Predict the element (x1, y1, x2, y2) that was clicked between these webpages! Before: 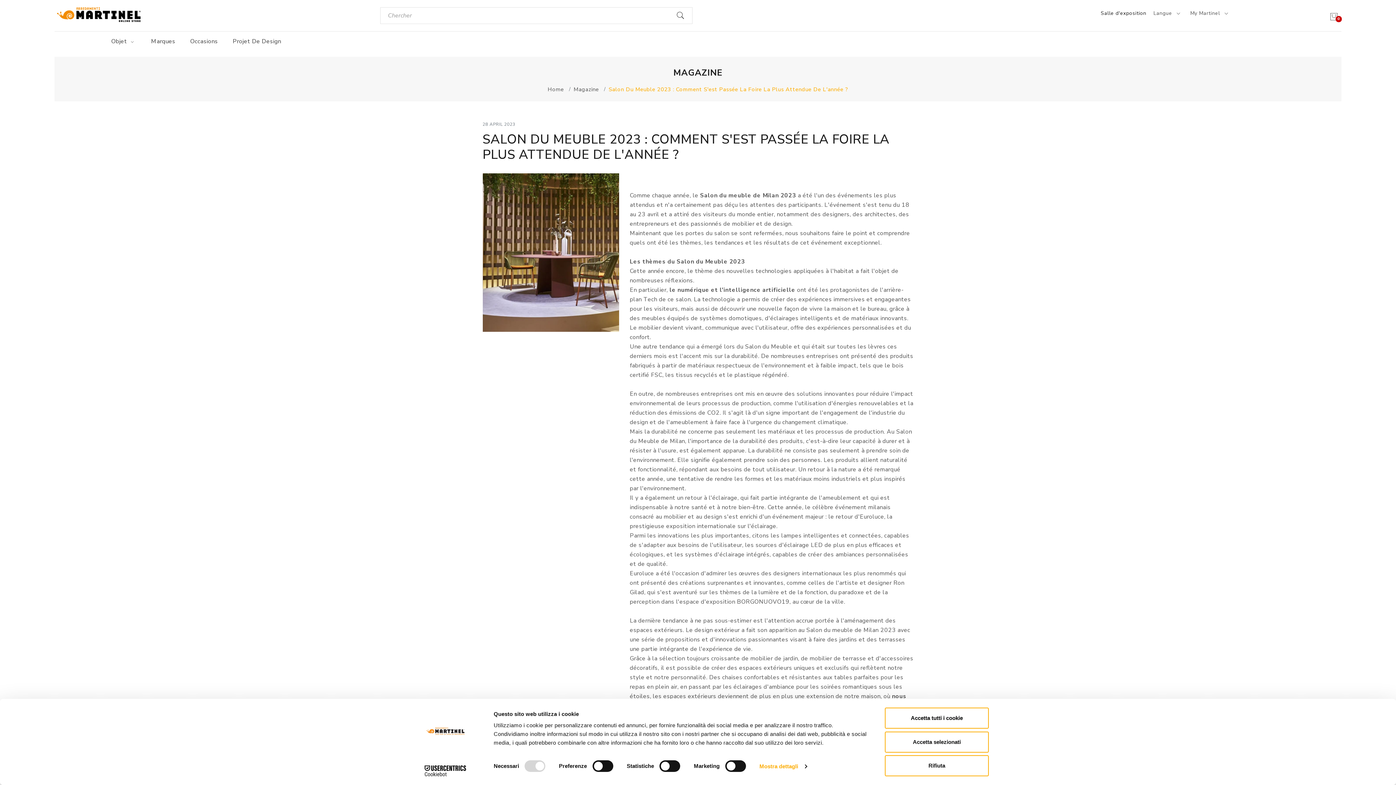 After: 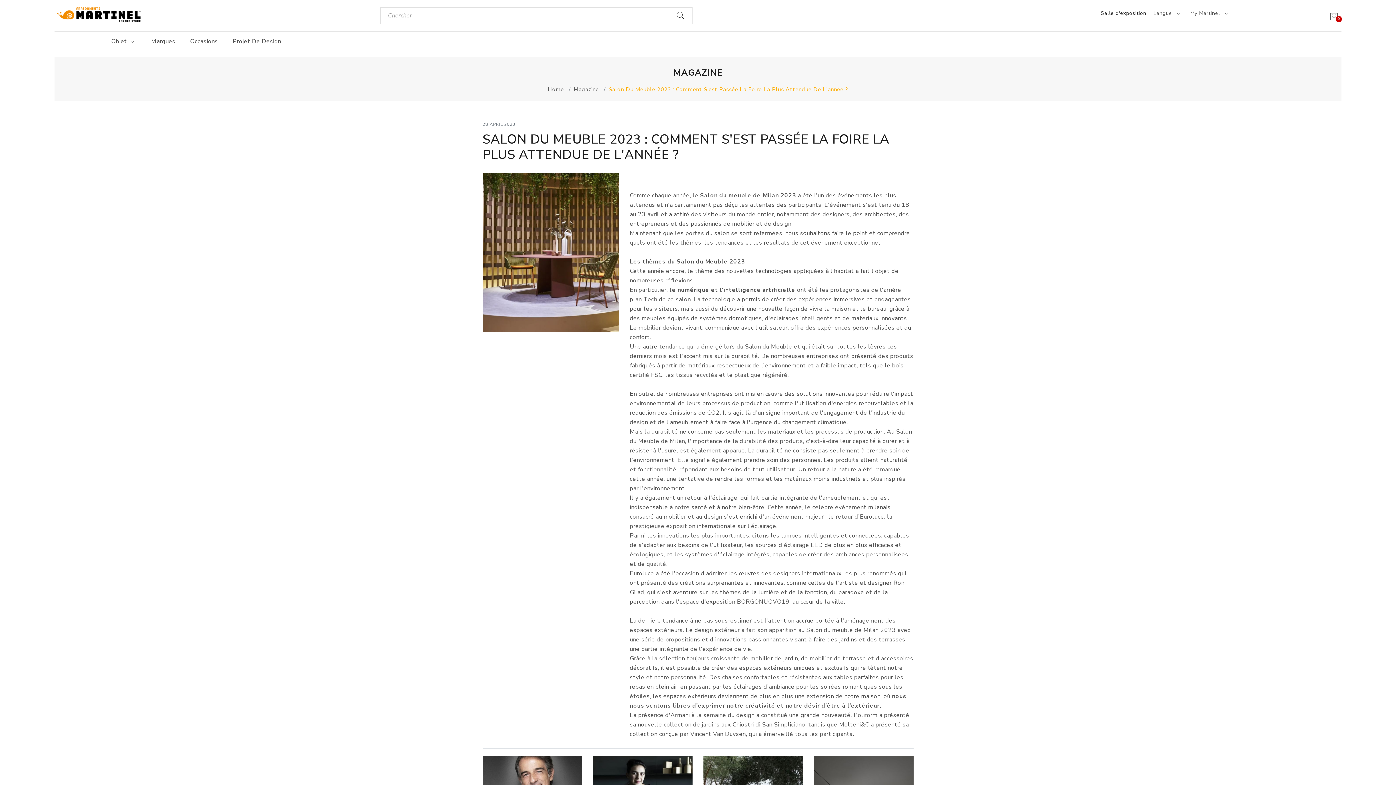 Action: label: Rifiuta bbox: (885, 755, 989, 776)